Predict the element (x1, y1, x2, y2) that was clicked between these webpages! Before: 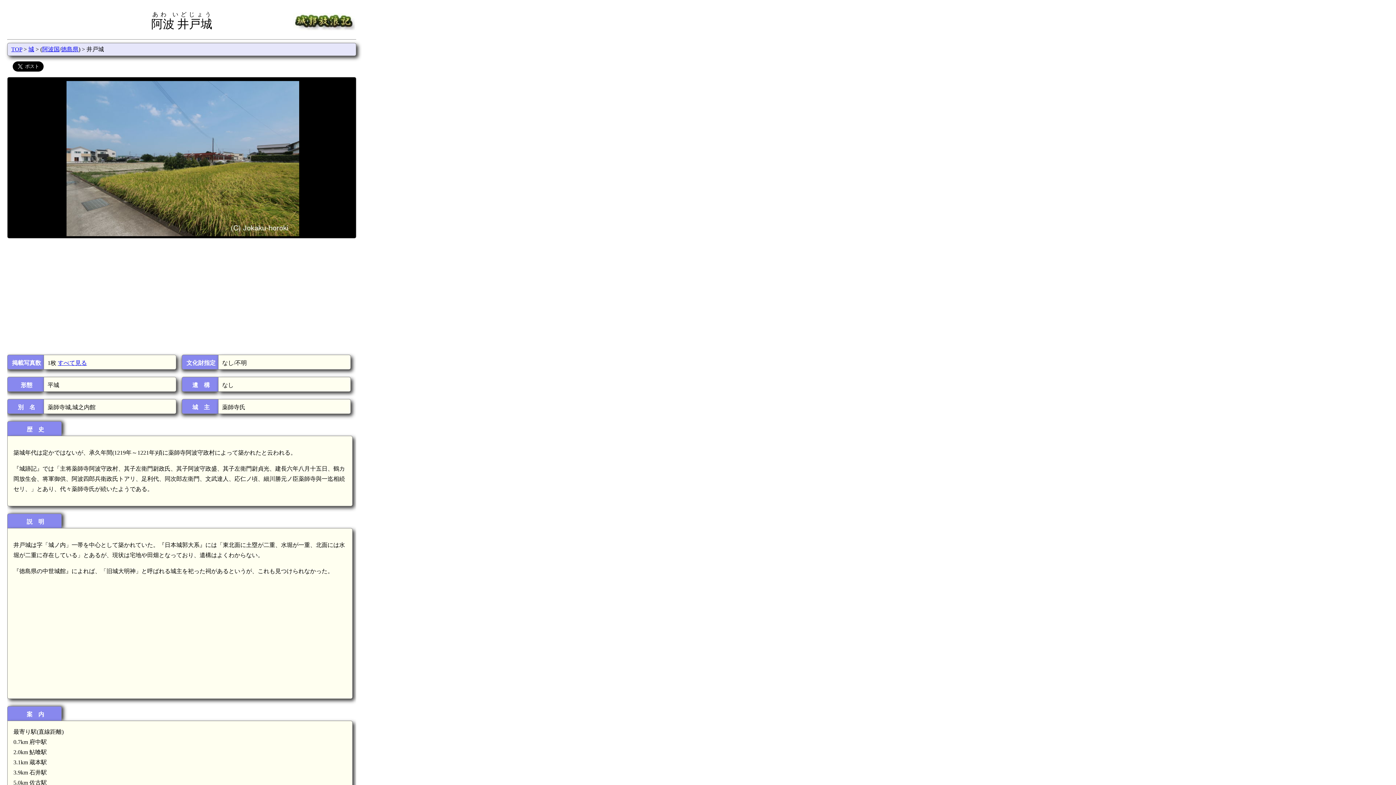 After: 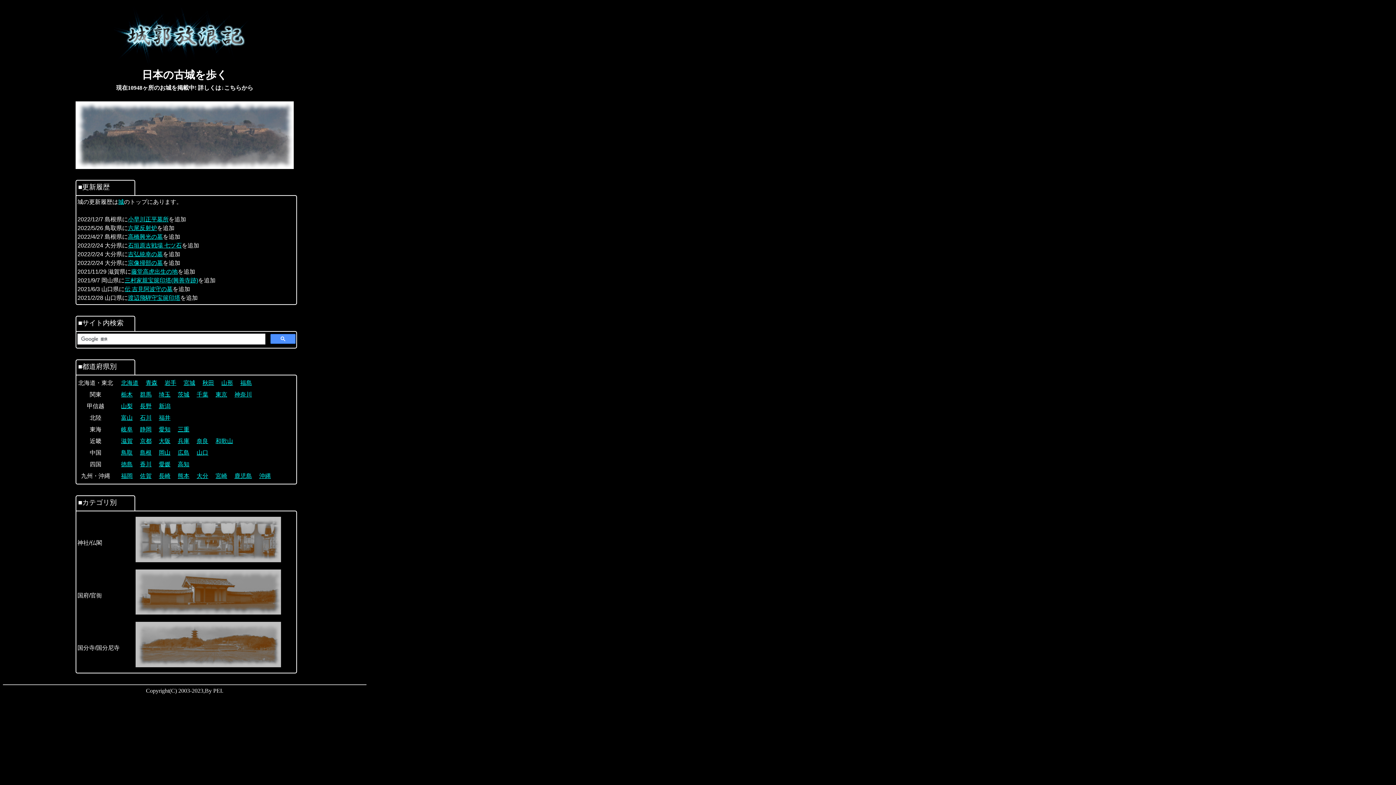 Action: bbox: (293, 20, 356, 33)